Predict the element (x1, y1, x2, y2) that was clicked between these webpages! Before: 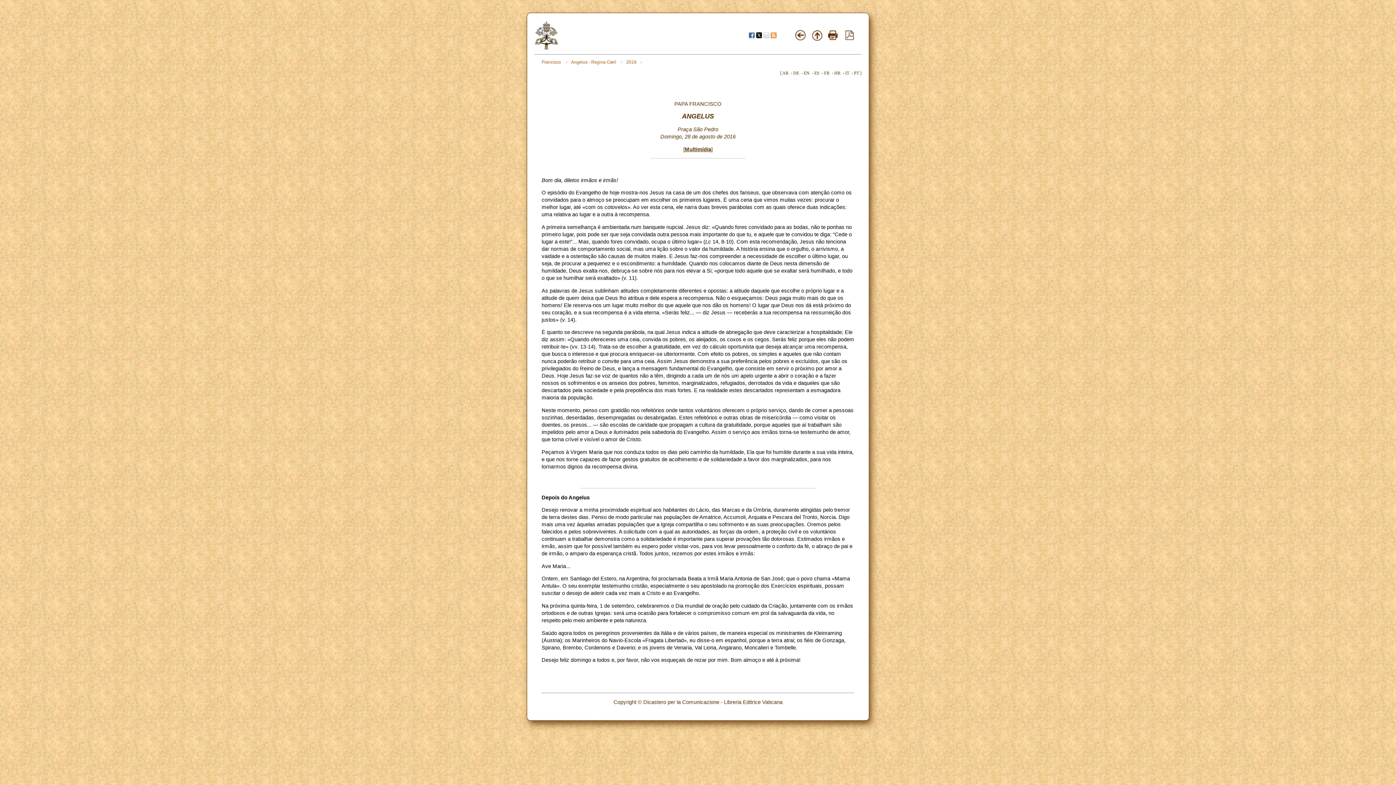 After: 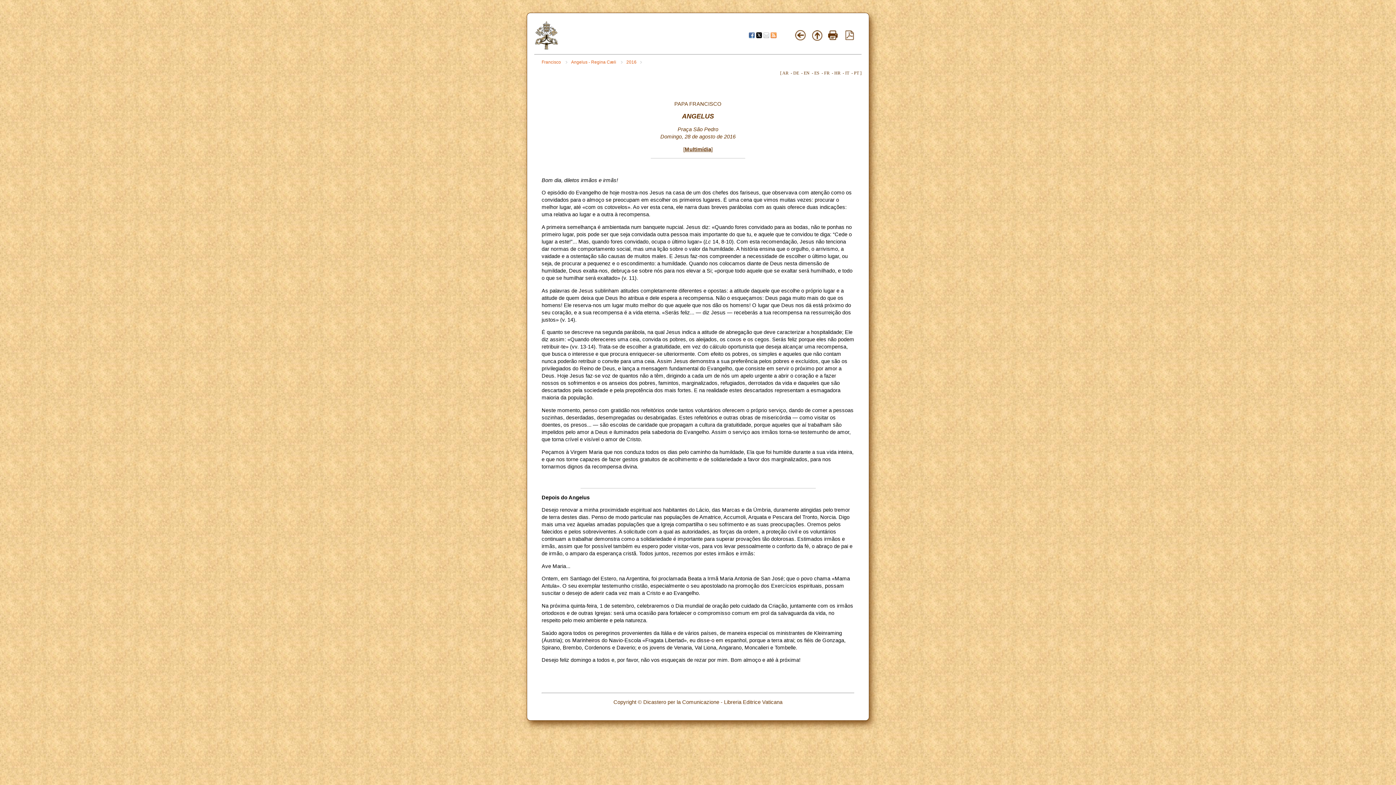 Action: label: PT bbox: (854, 70, 859, 75)